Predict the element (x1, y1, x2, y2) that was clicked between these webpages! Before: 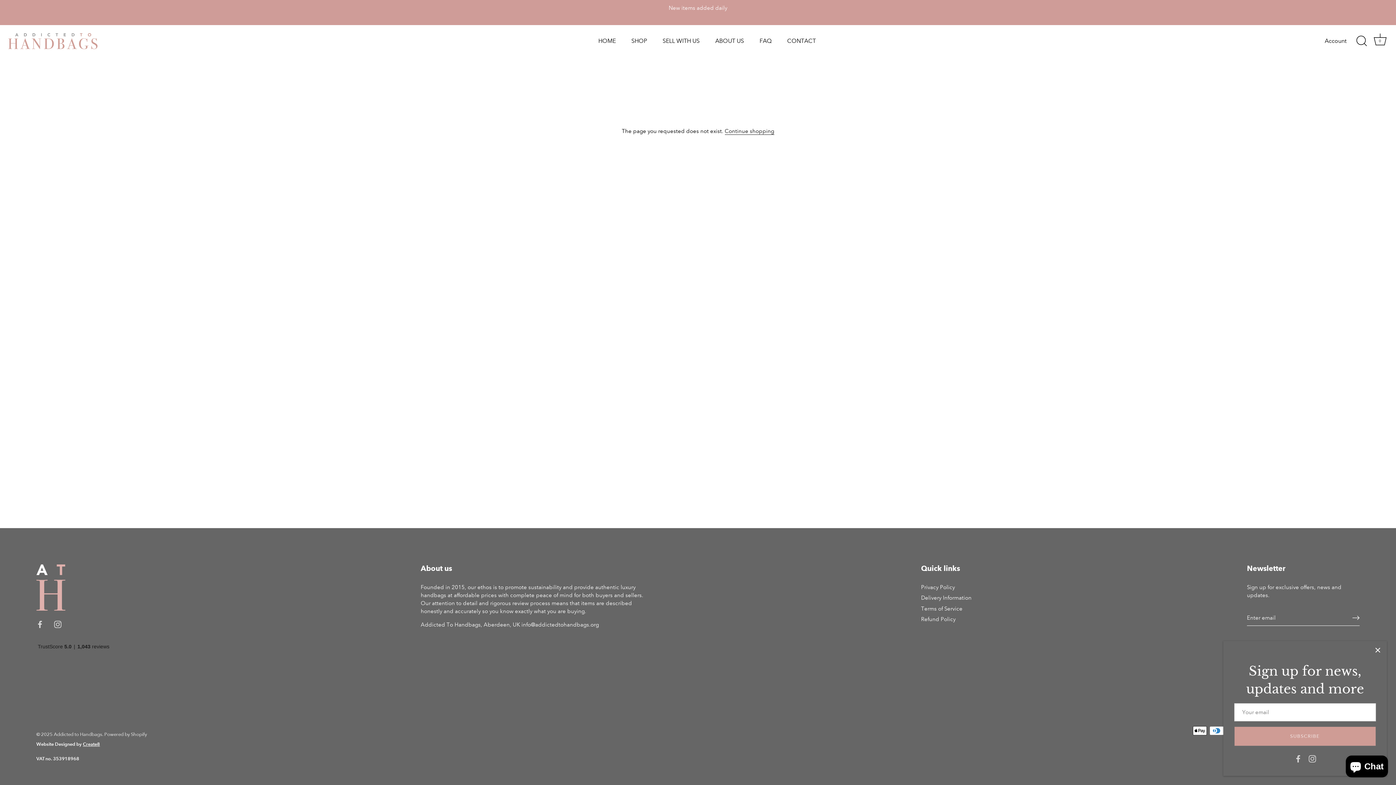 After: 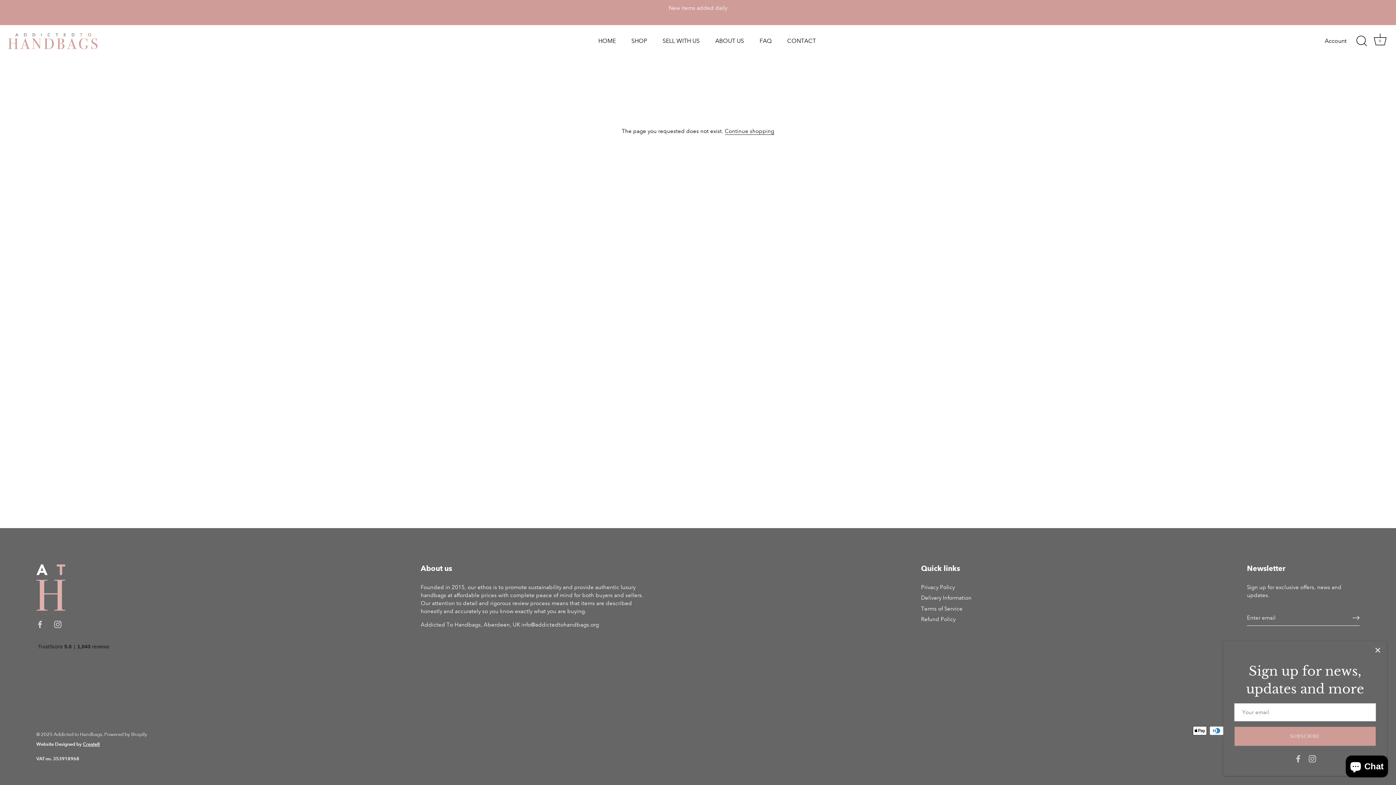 Action: label: info@addictedtohandbags.org bbox: (521, 621, 599, 628)